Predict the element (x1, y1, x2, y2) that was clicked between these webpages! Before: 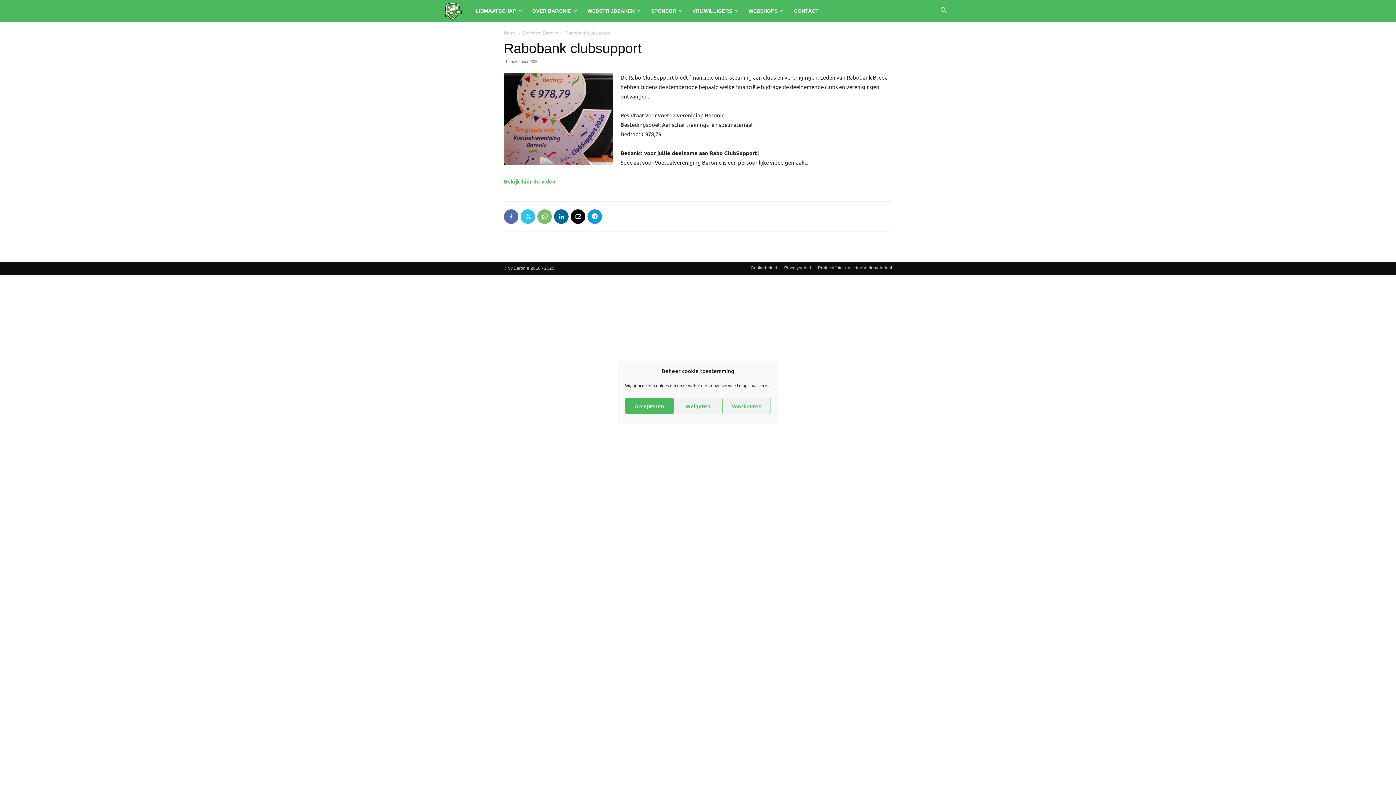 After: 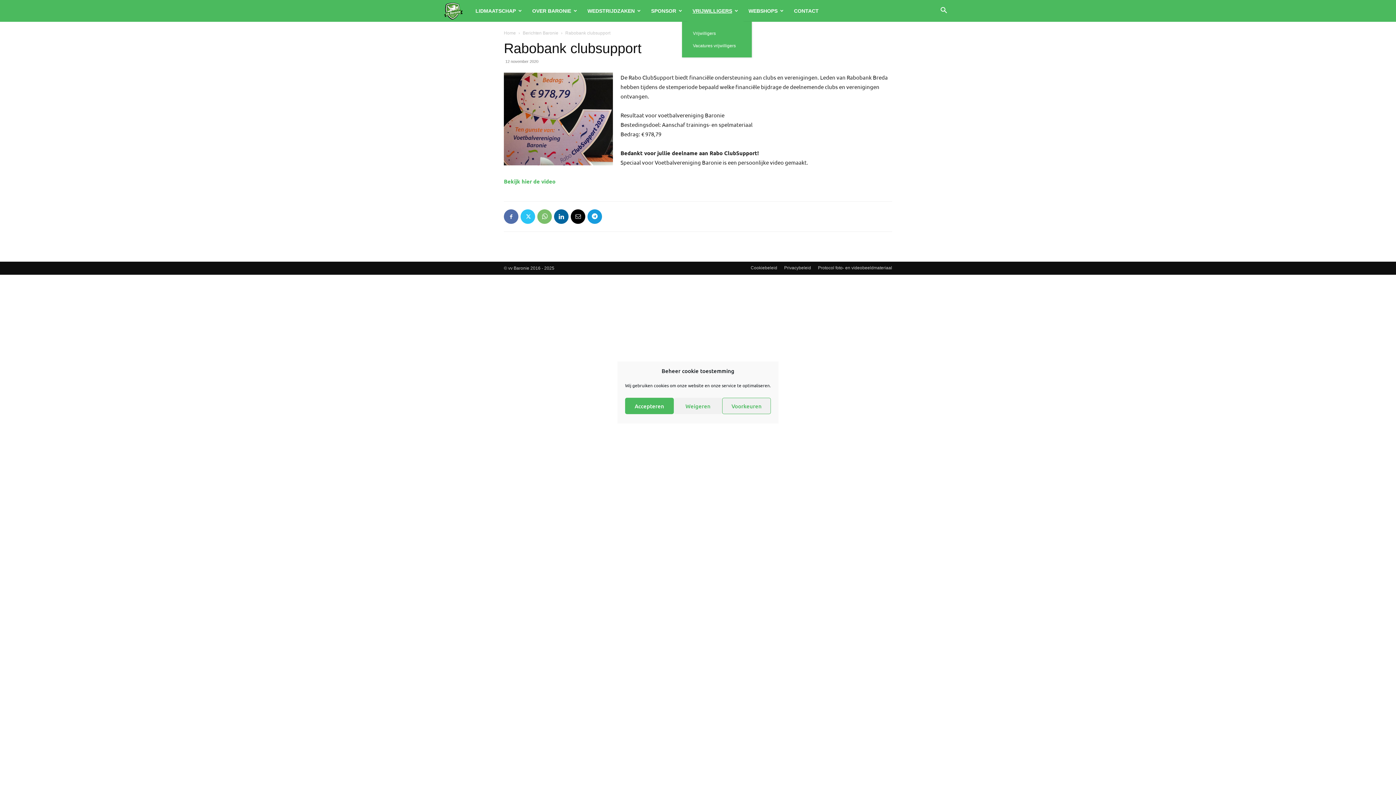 Action: bbox: (687, 0, 743, 21) label: VRIJWILLIGERS